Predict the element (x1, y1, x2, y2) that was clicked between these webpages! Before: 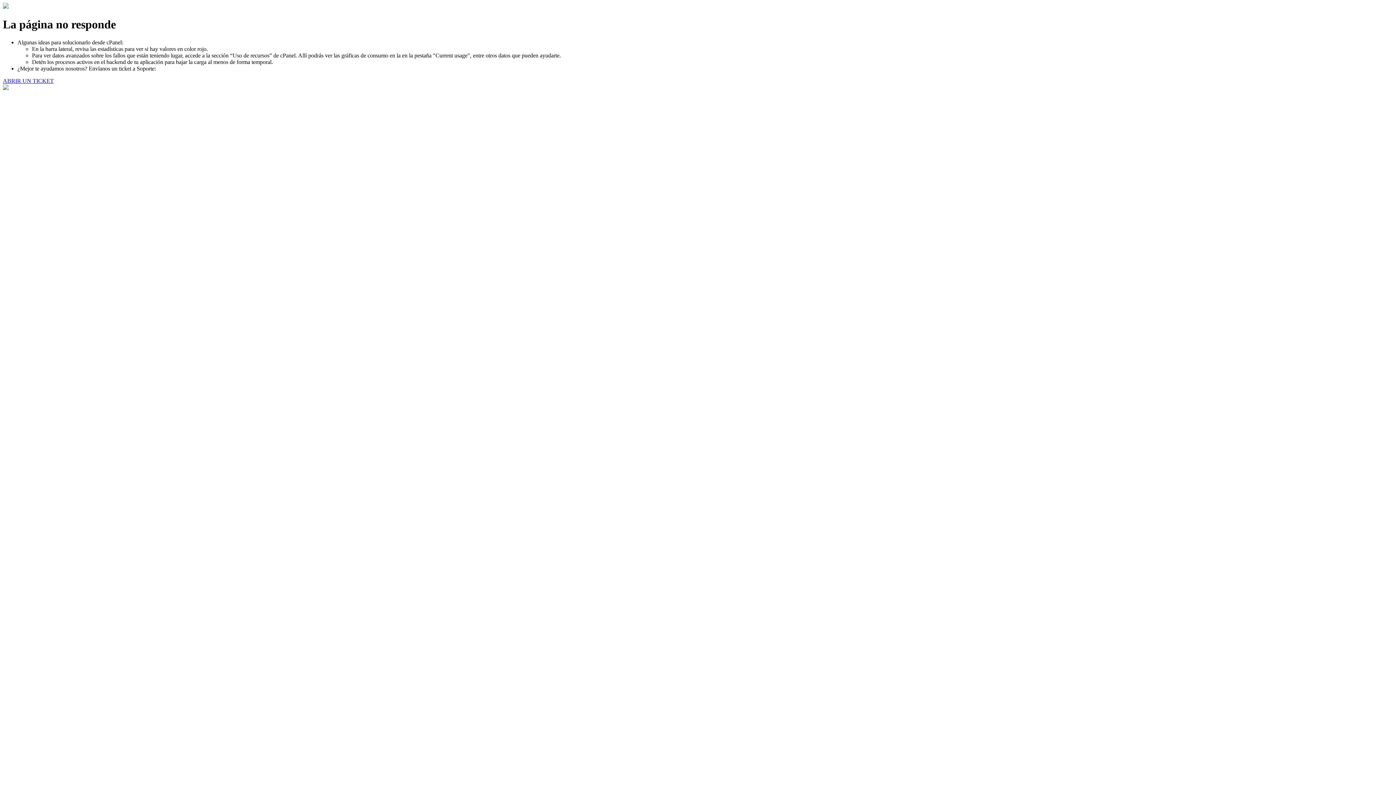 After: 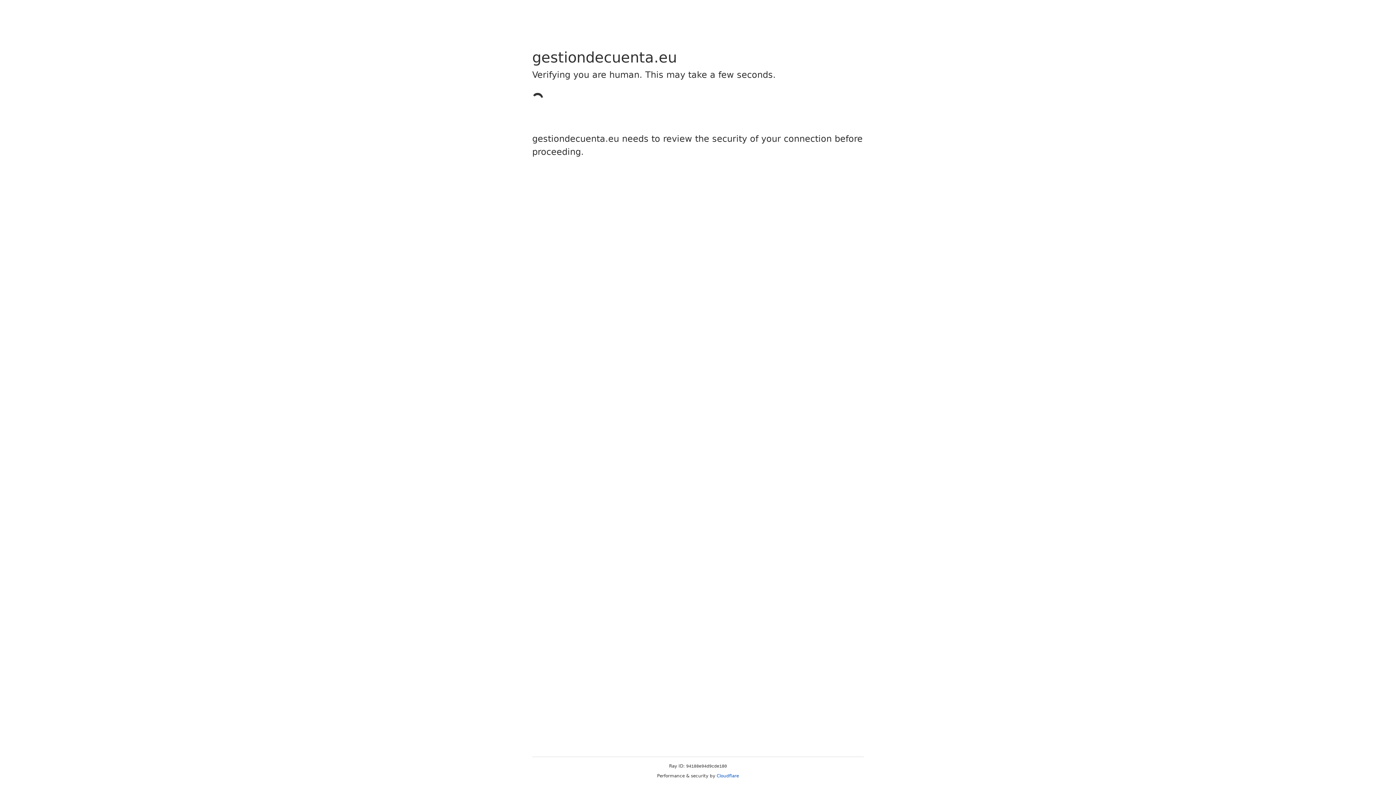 Action: bbox: (2, 77, 53, 83) label: ABRIR UN TICKET